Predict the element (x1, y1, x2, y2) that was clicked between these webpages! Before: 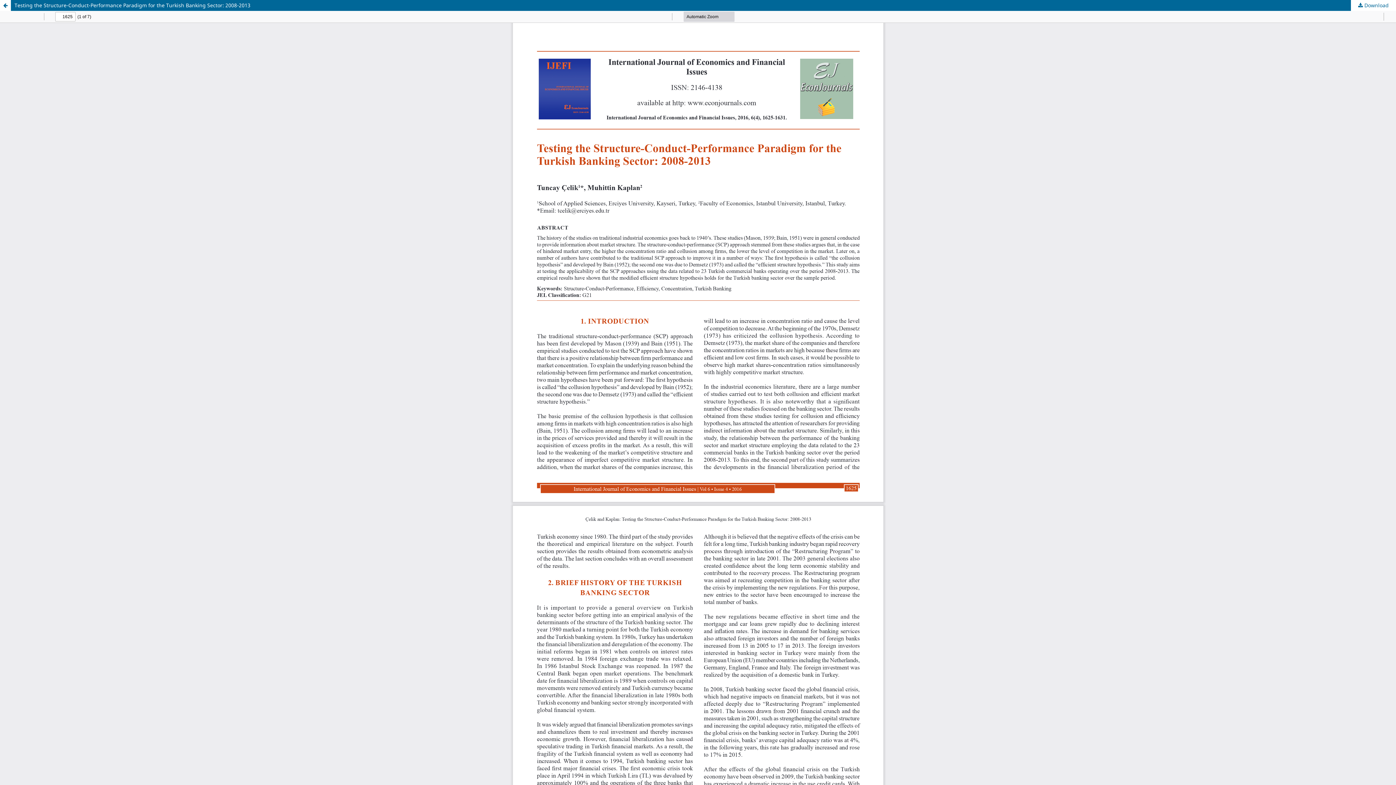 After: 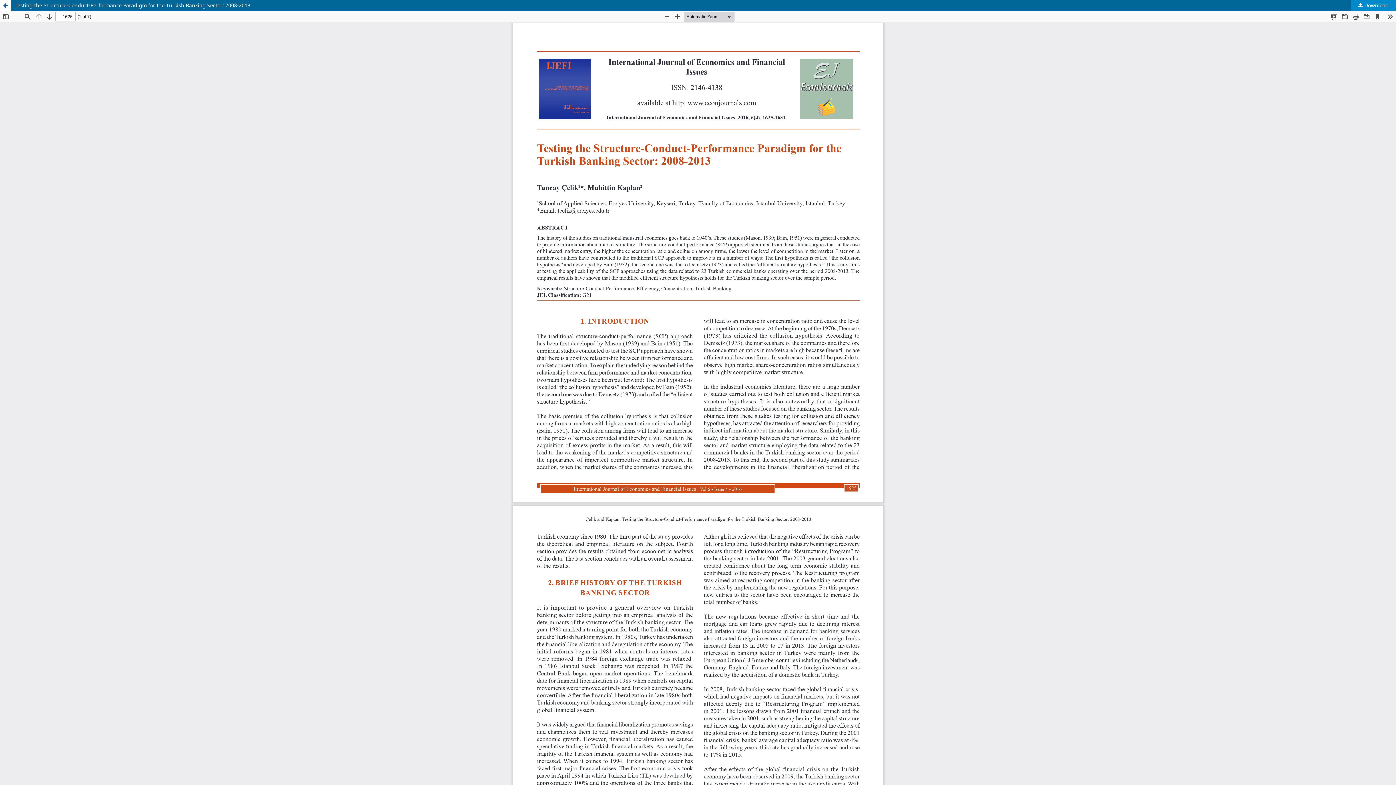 Action: label:  Download bbox: (1351, 0, 1396, 10)